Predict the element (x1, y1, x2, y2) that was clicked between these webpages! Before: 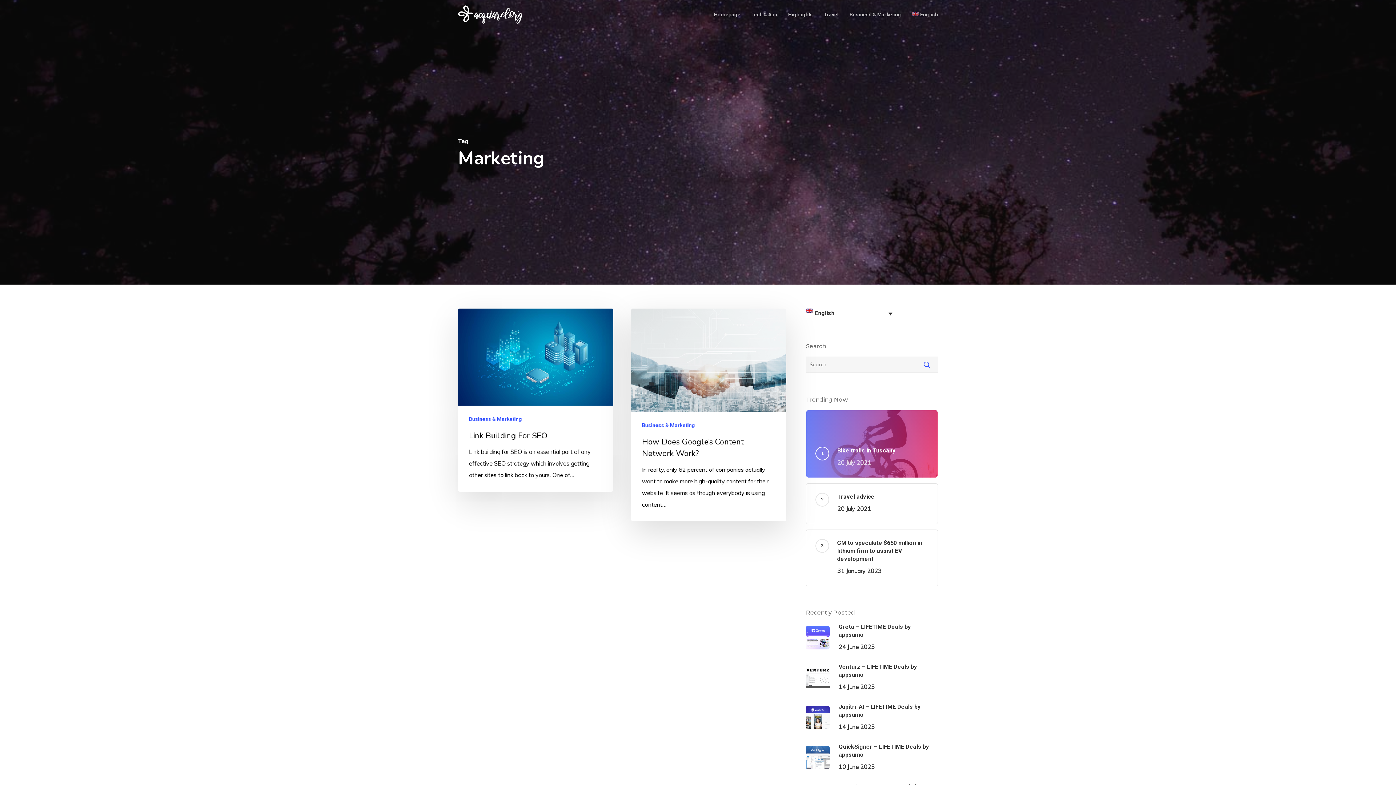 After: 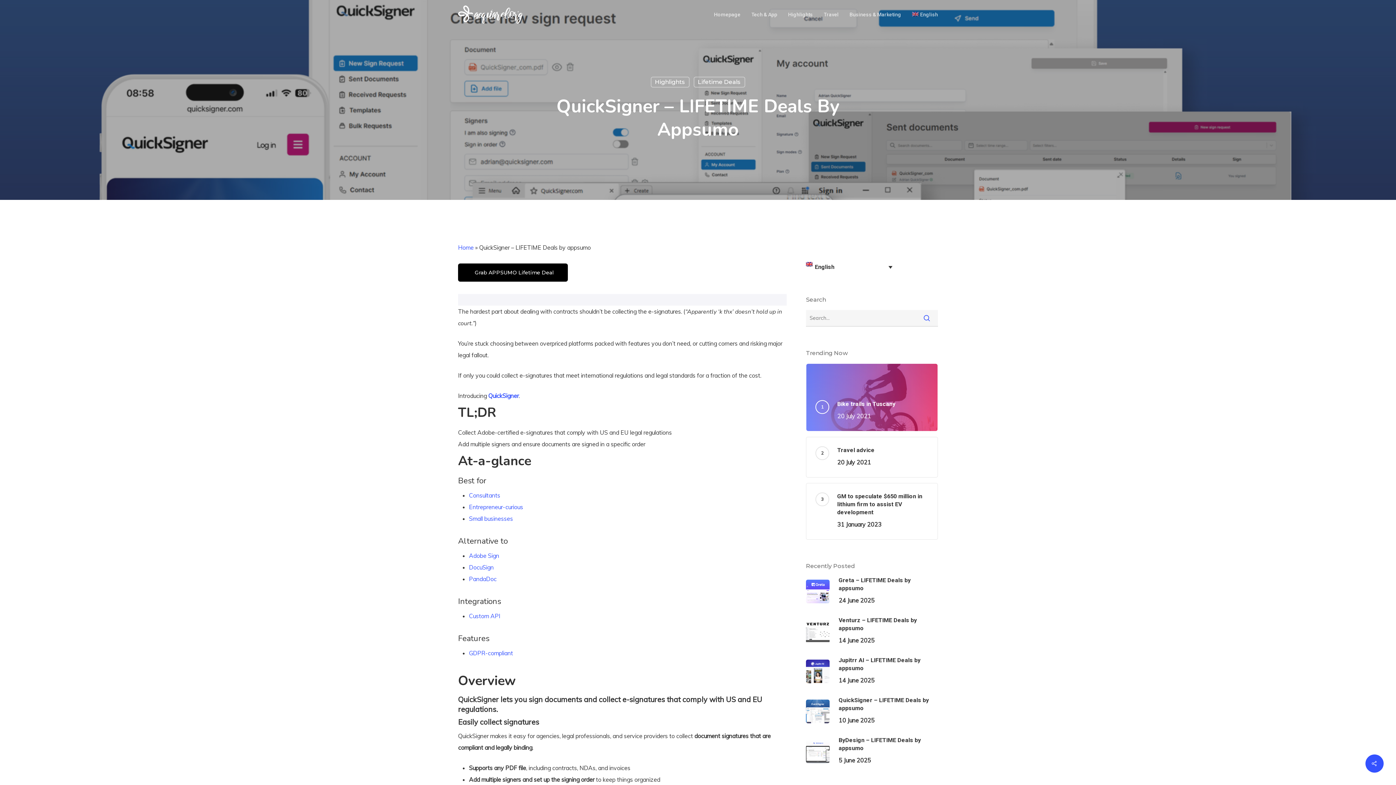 Action: label: QuickSigner – LIFETIME Deals by appsumo
10 June 2025 bbox: (806, 743, 938, 773)